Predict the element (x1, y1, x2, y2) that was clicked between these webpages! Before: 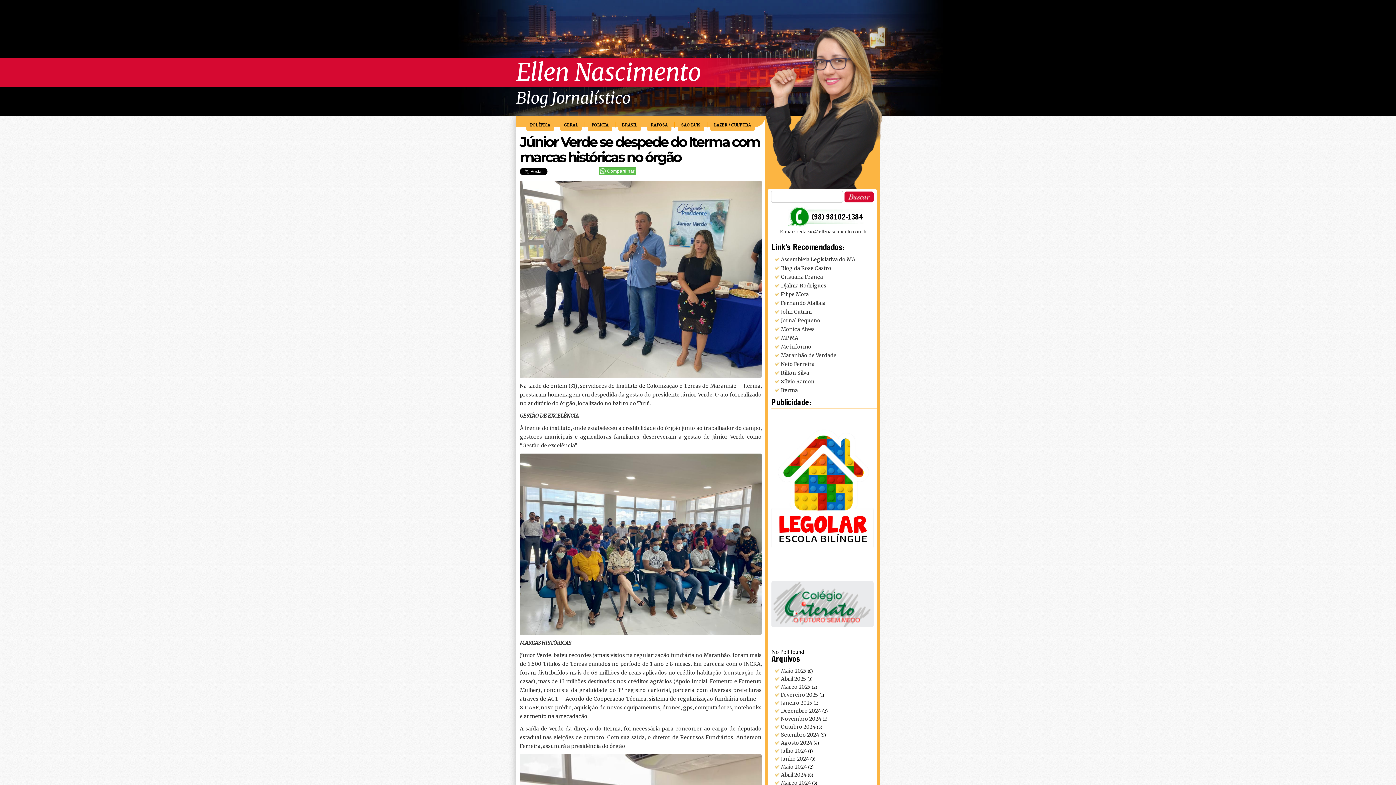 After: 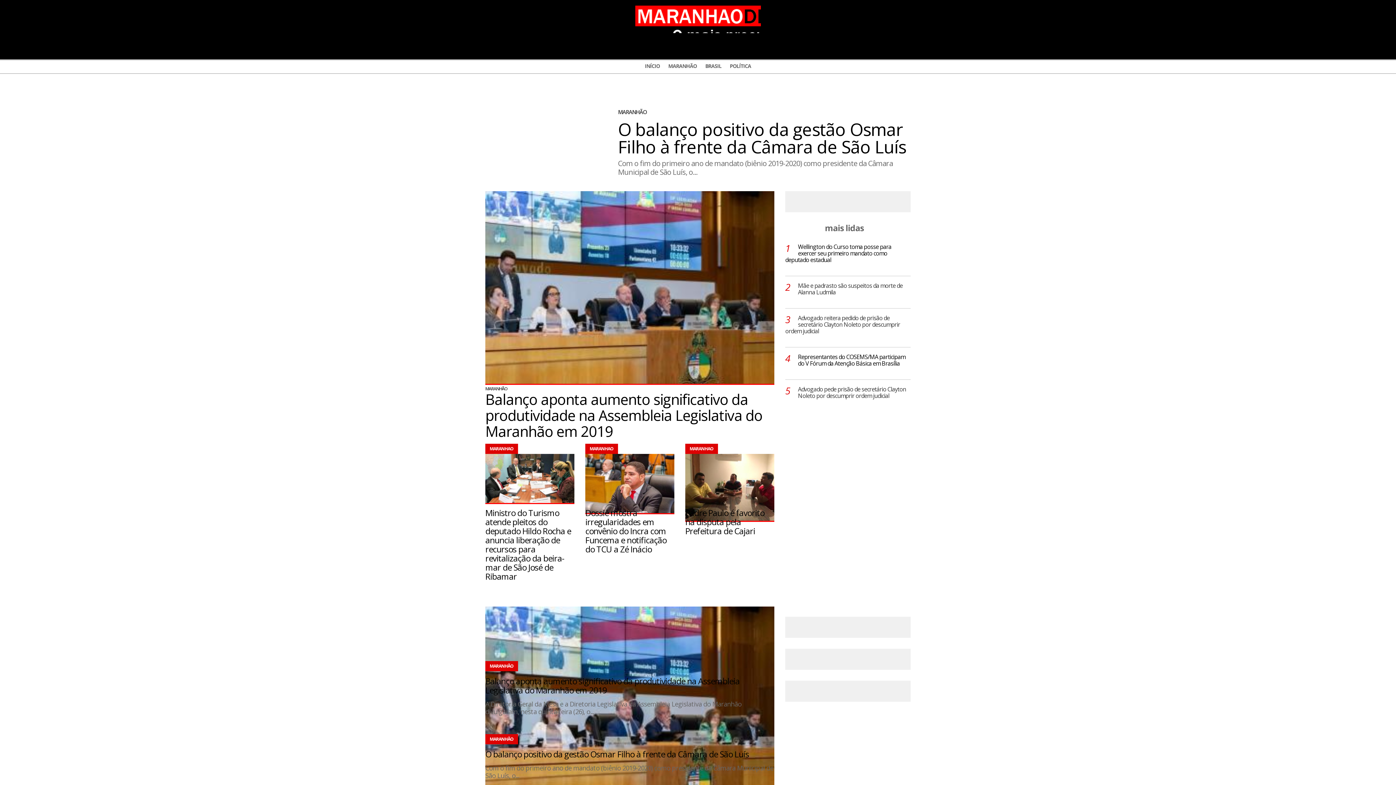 Action: label: Maranhão de Verdade bbox: (781, 352, 836, 358)